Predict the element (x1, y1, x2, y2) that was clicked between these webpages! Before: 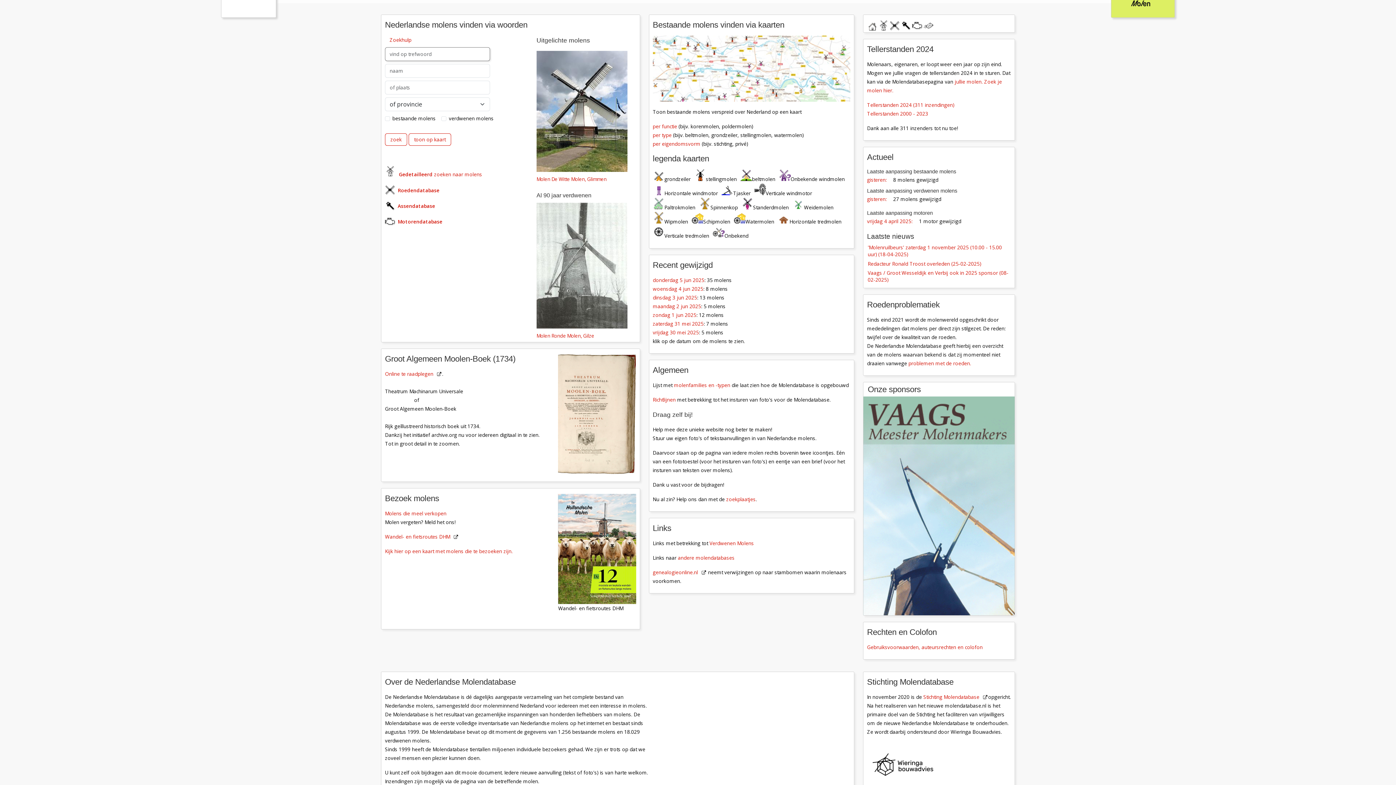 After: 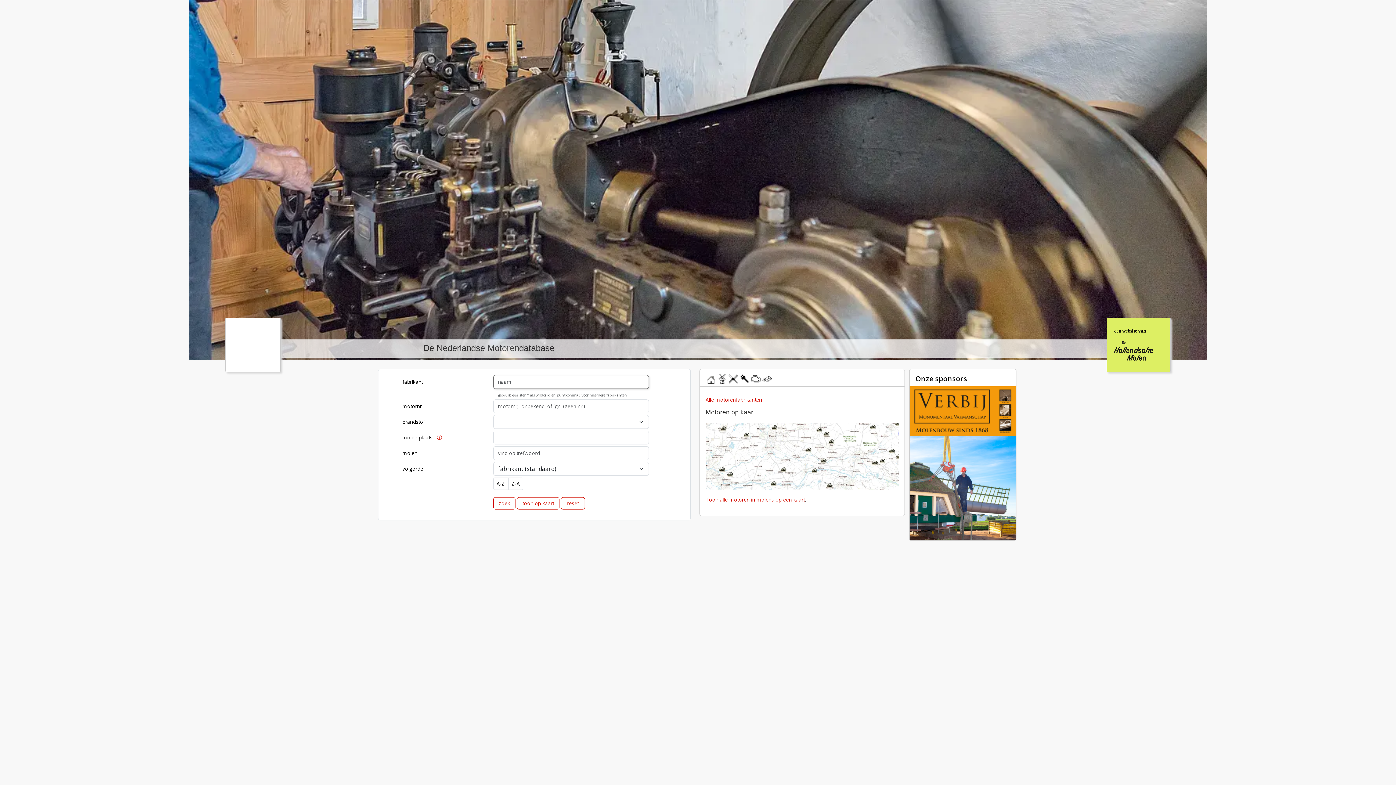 Action: label: motorendatabase bbox: (912, 406, 922, 417)